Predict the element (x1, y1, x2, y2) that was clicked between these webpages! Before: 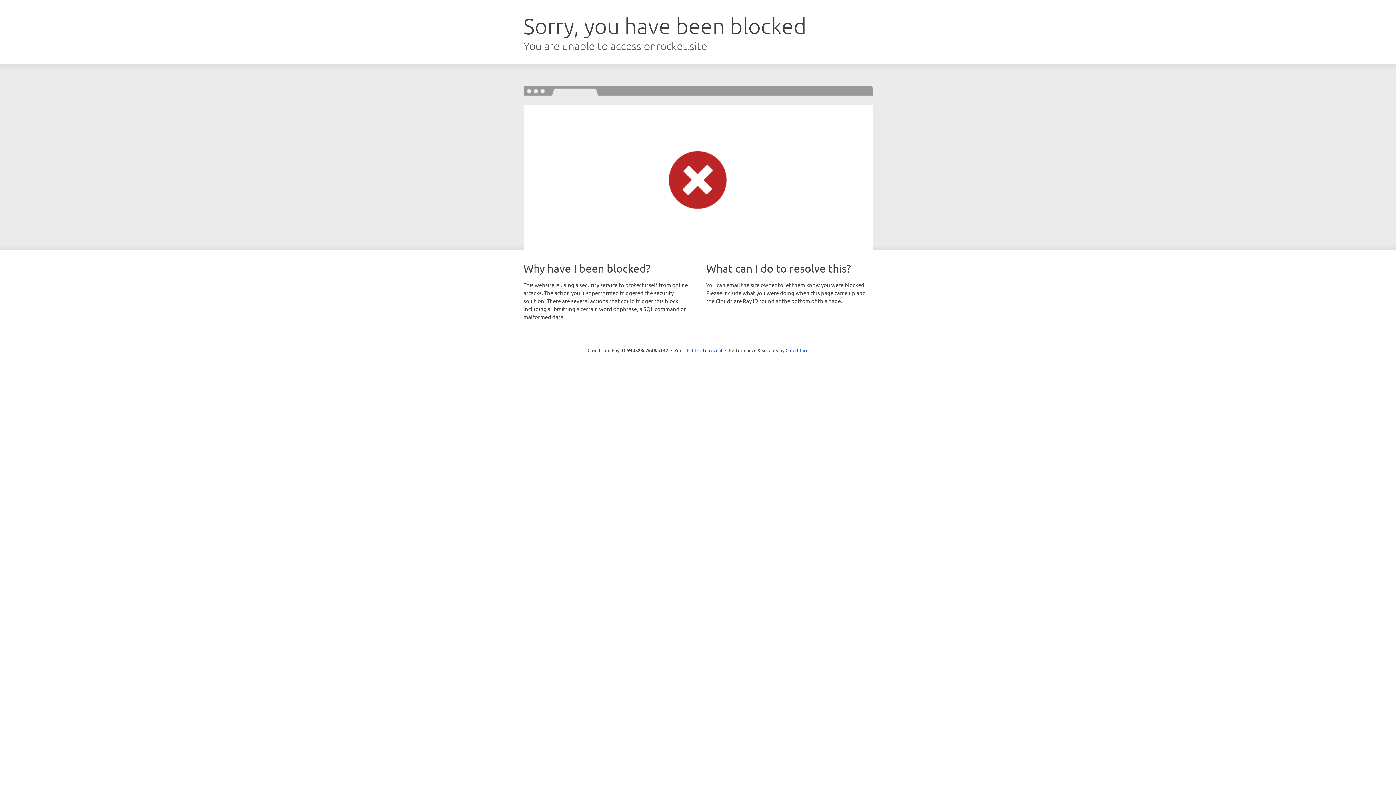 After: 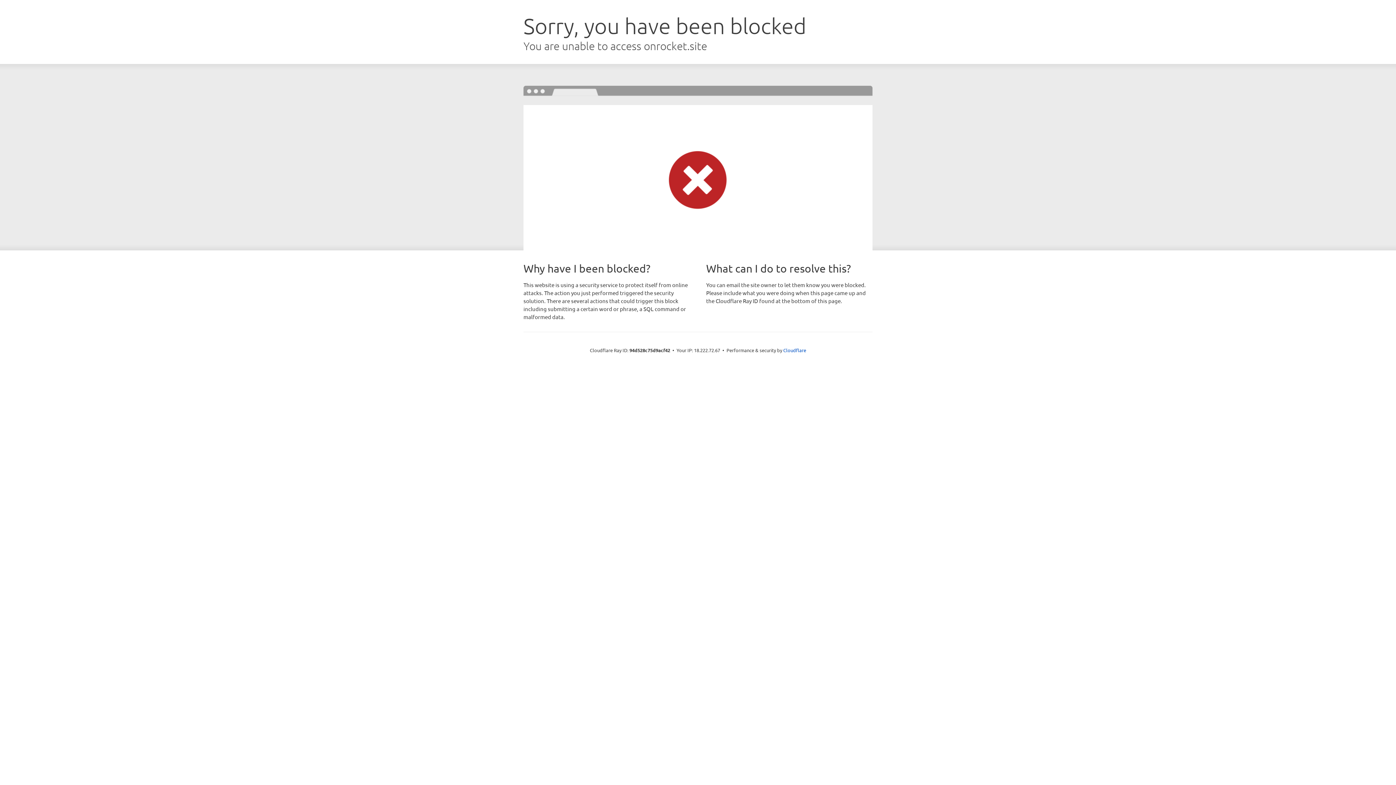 Action: label: Click to reveal bbox: (692, 346, 722, 353)